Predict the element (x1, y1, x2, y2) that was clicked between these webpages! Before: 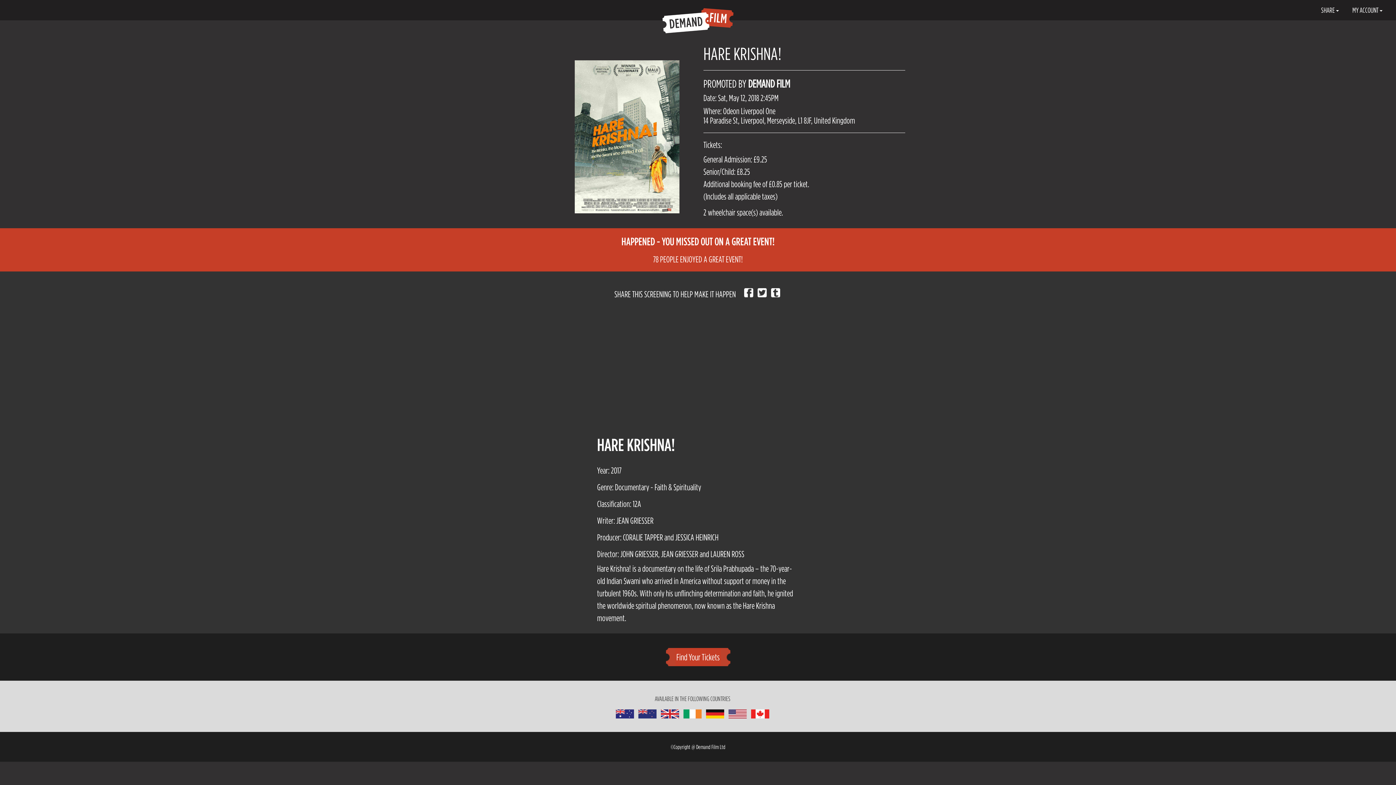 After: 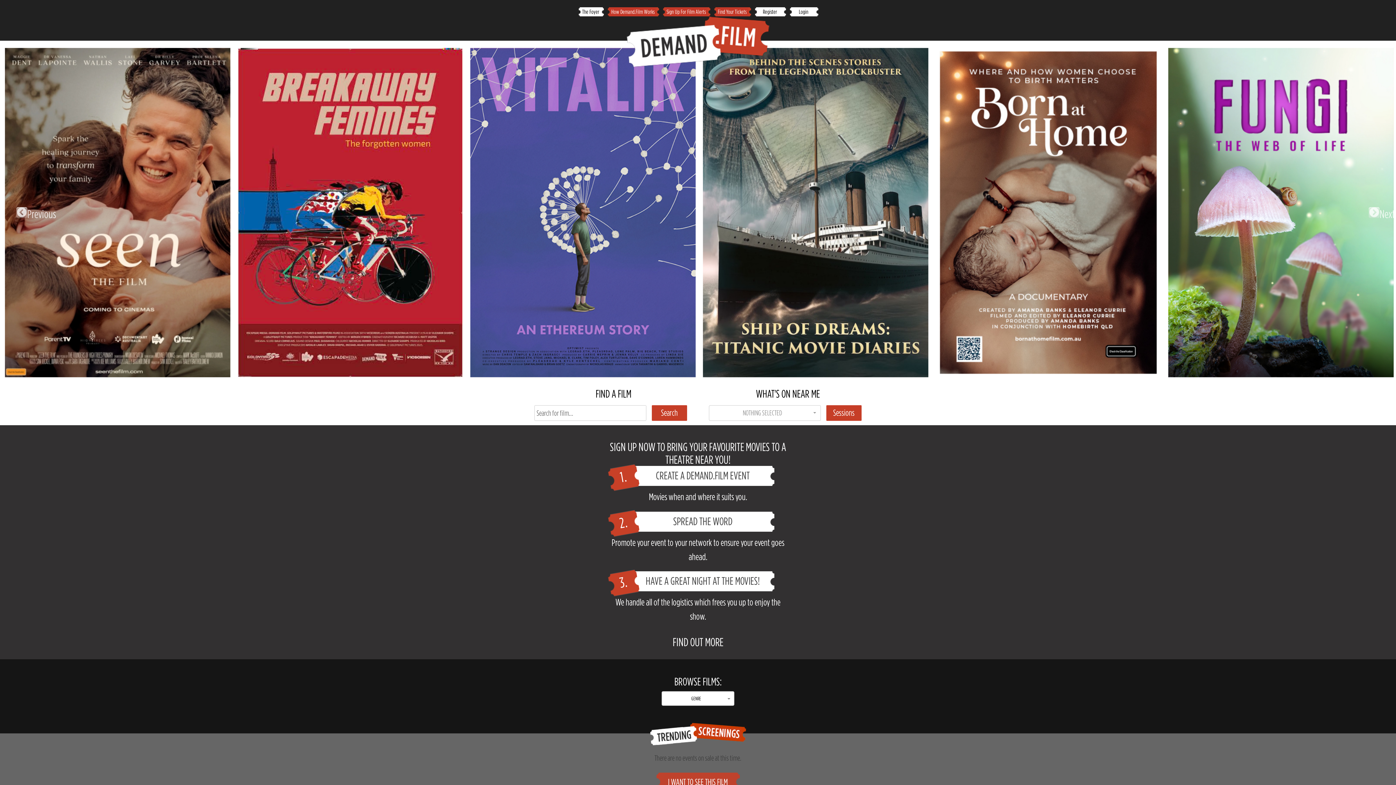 Action: bbox: (683, 708, 701, 718)